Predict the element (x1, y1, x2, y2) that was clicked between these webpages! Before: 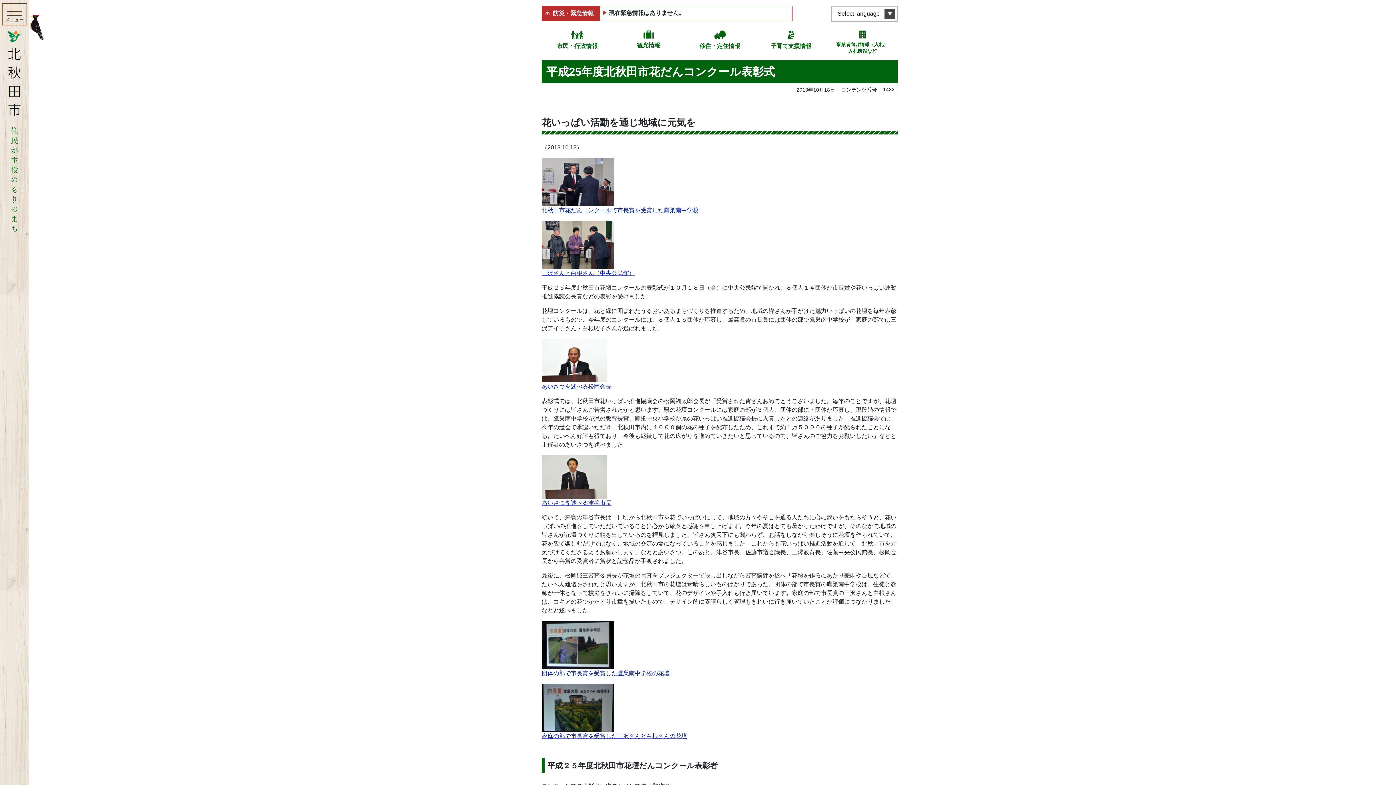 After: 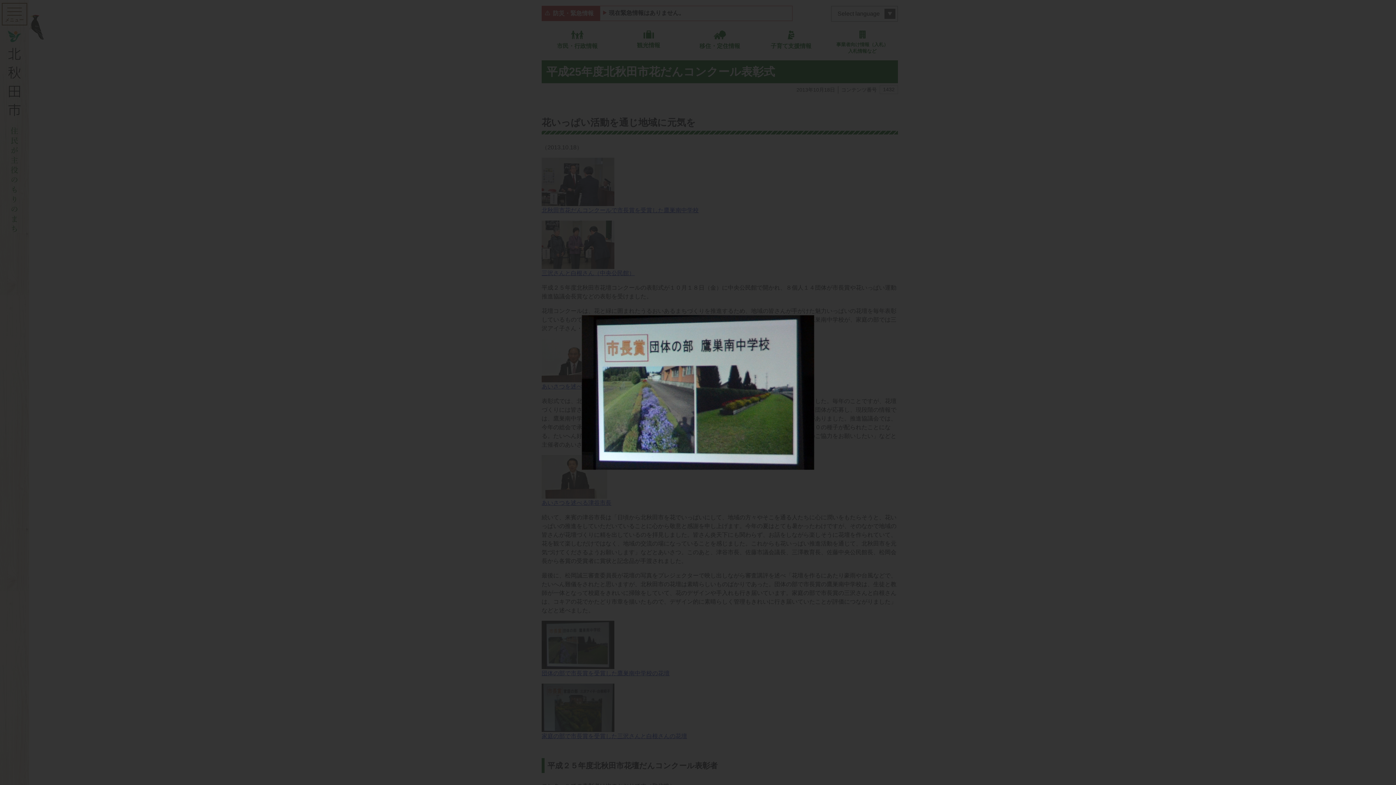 Action: label: 団体の部で市長賞を受賞した鷹巣南中学校の花壇 bbox: (541, 620, 669, 683)